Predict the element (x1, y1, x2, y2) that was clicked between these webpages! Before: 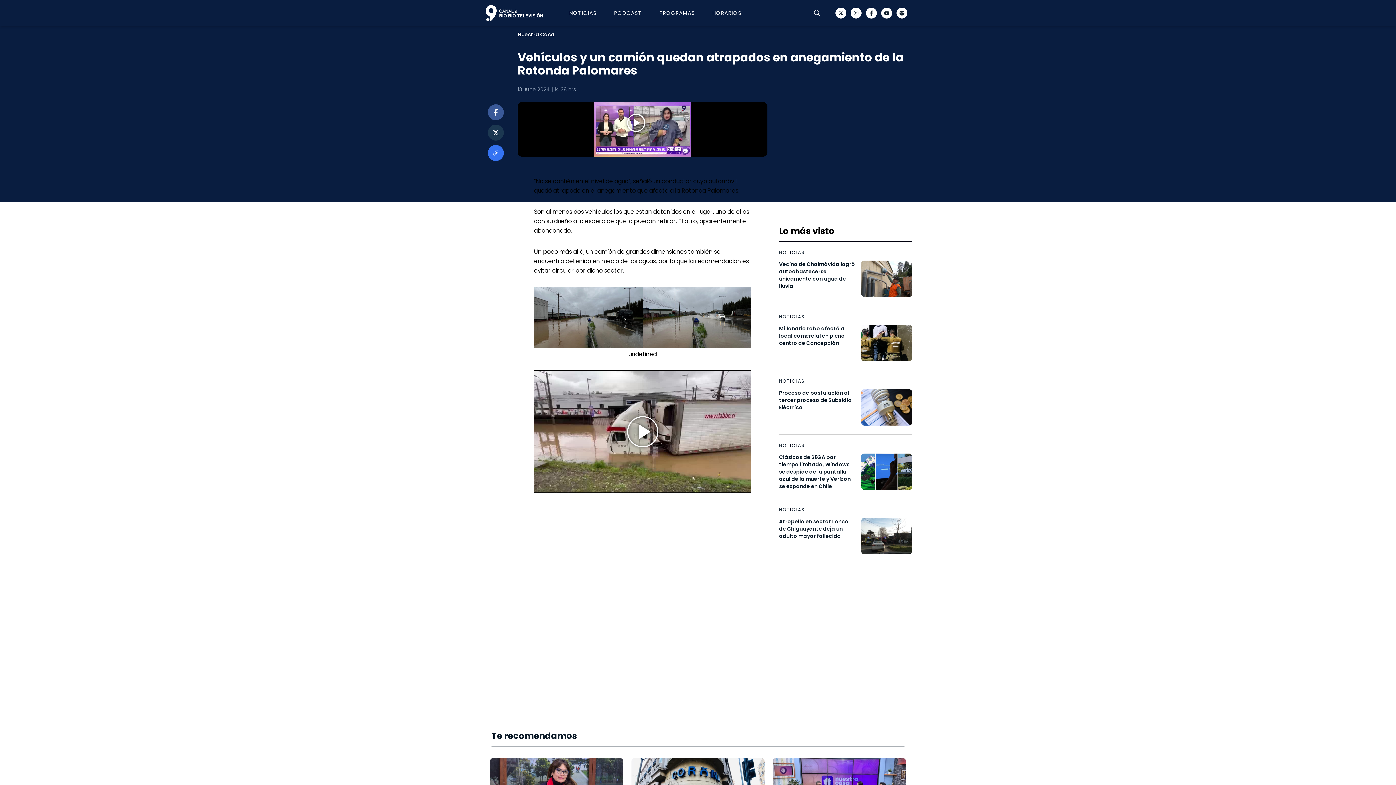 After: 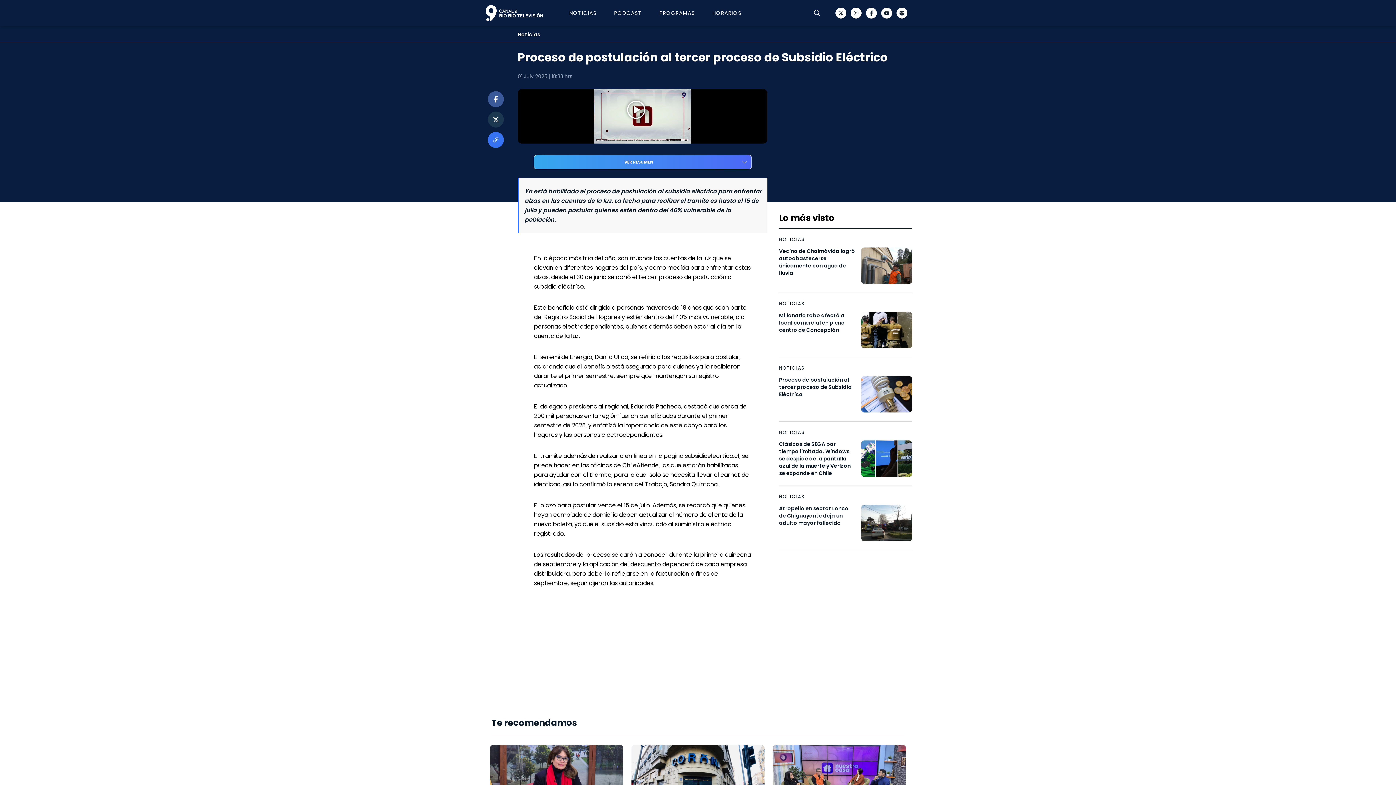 Action: label: Proceso de postulación al tercer proceso de Subsidio Eléctrico bbox: (779, 389, 912, 425)